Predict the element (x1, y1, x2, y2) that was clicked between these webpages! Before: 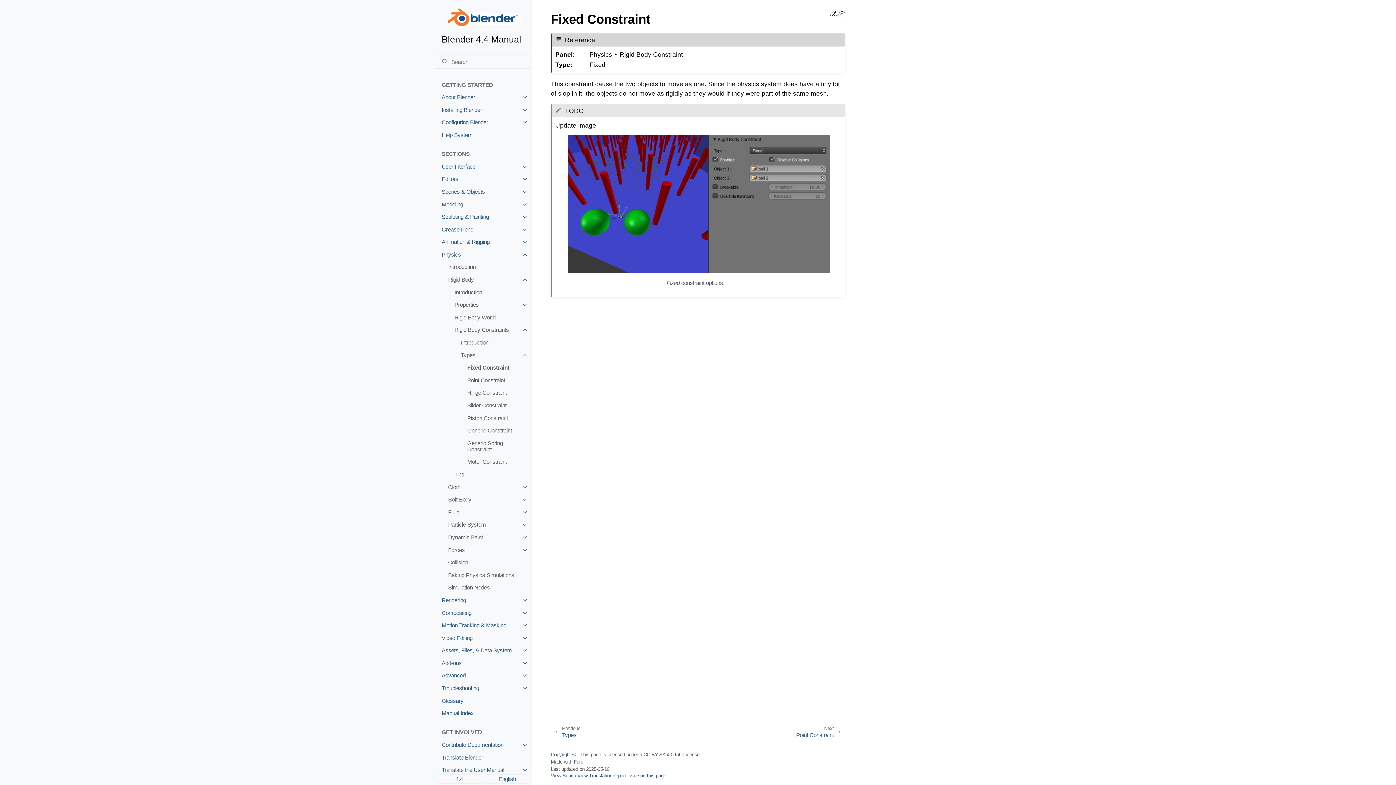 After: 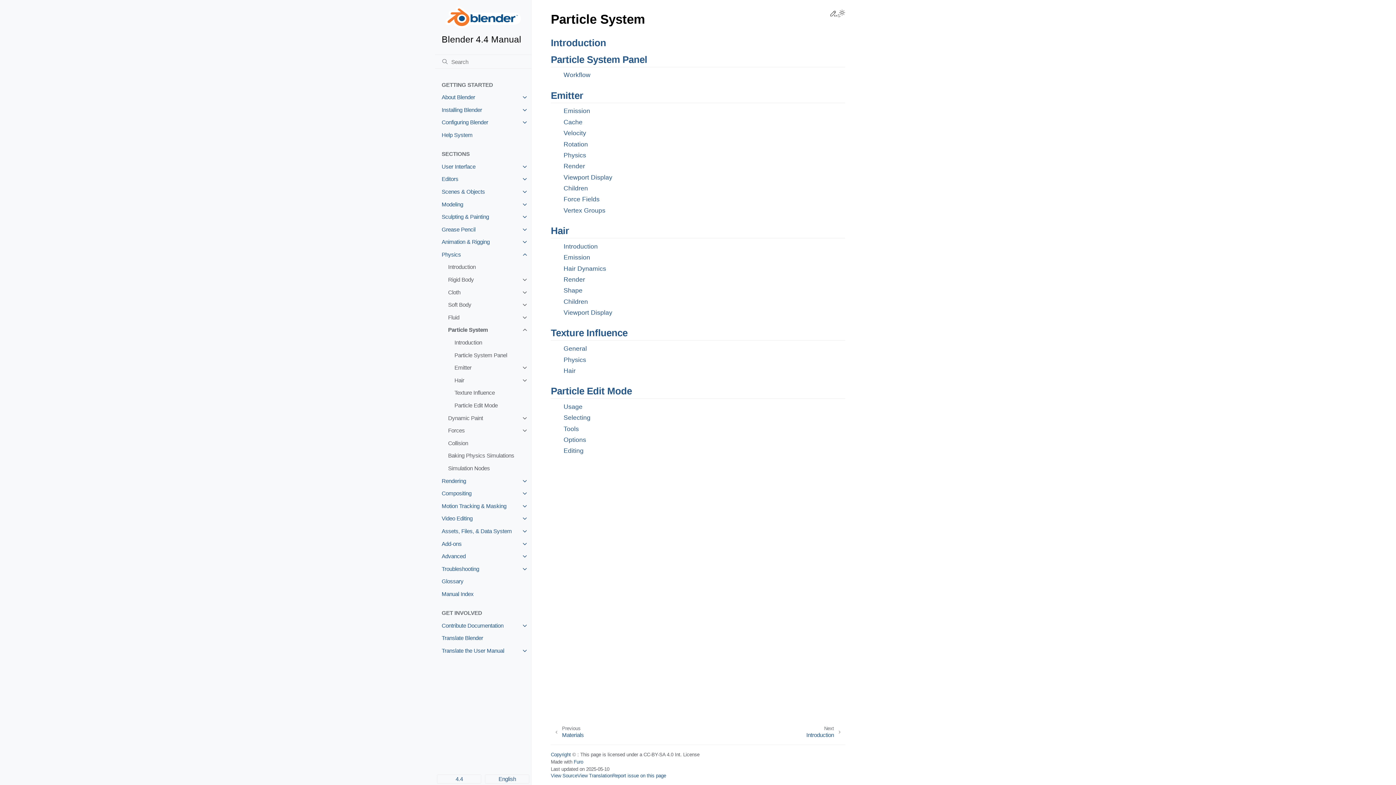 Action: label: Particle System bbox: (441, 518, 531, 531)